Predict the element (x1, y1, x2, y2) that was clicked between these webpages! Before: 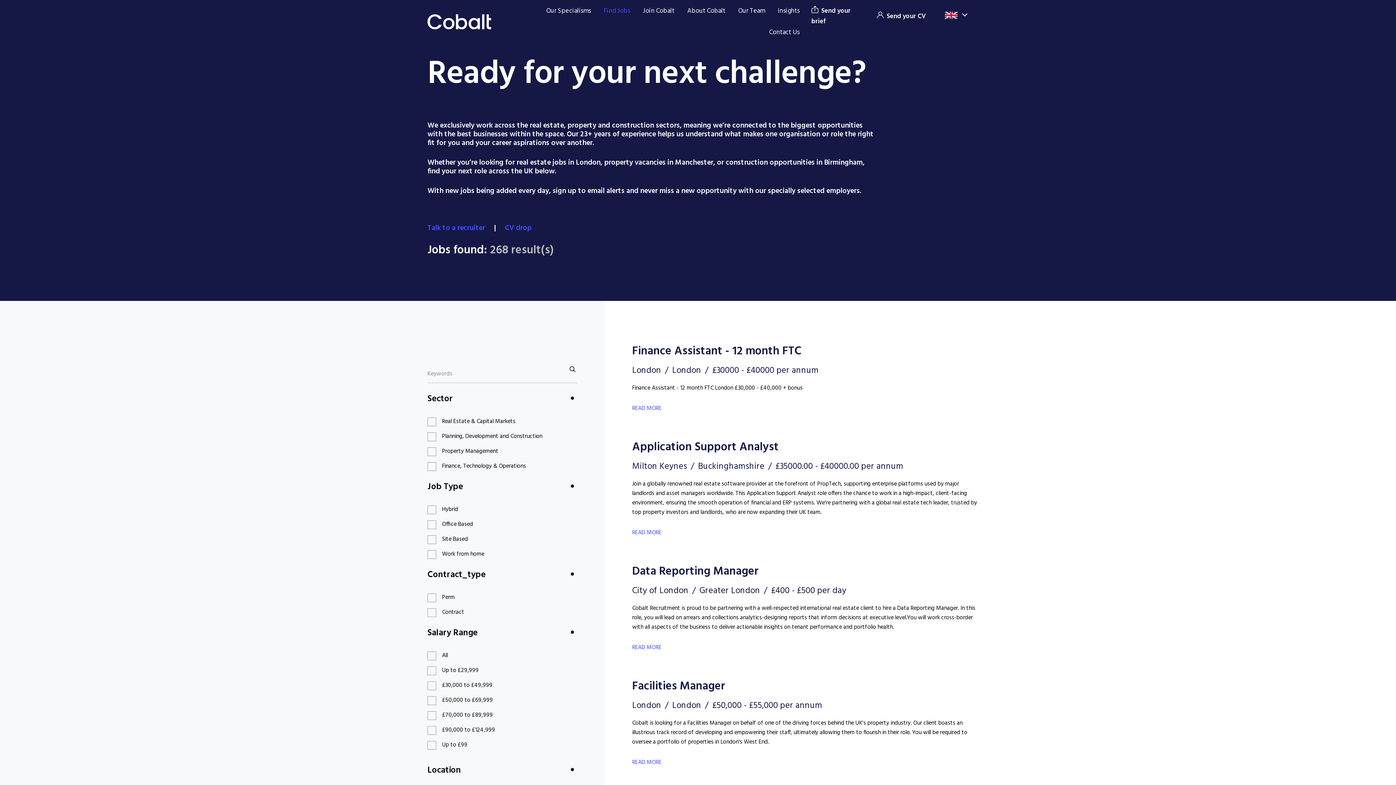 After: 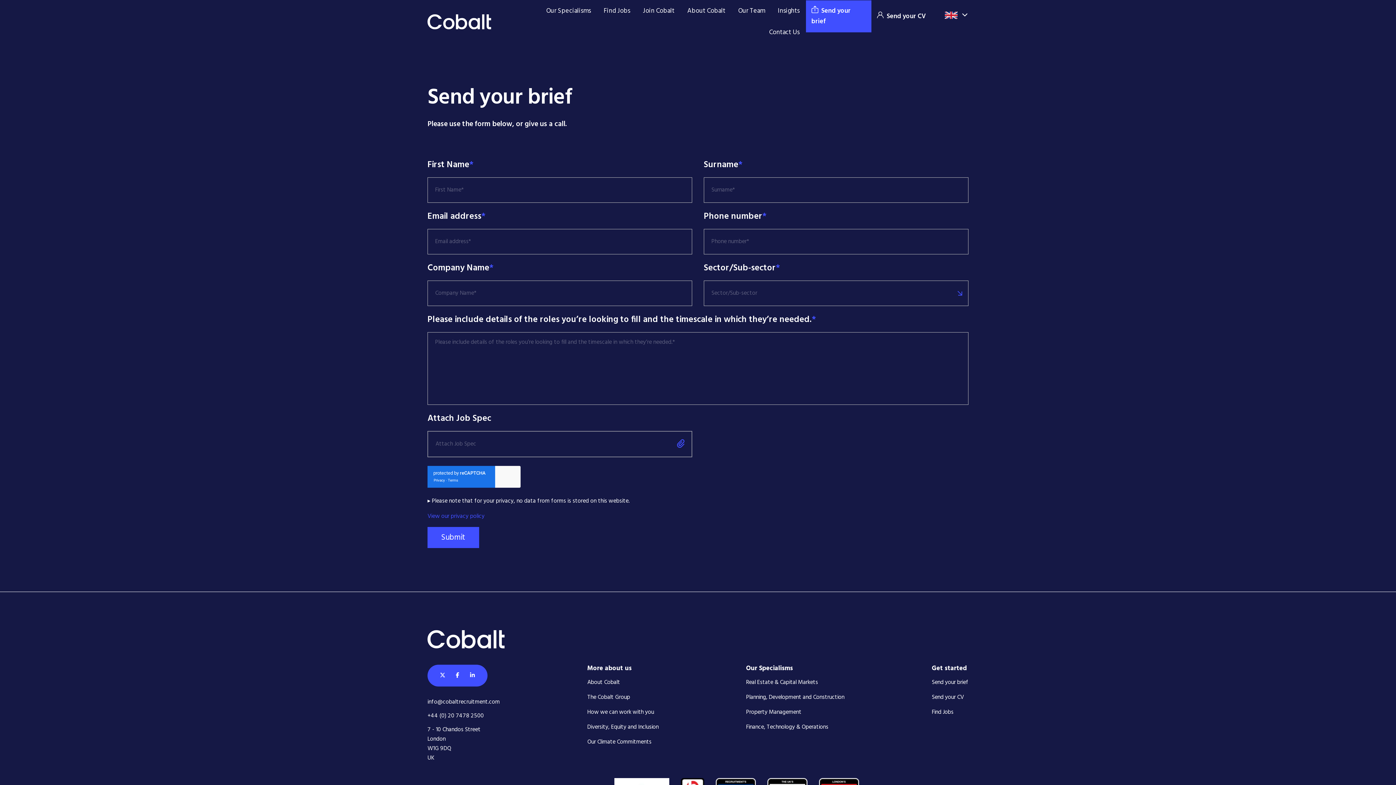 Action: label: Send your brief bbox: (806, 0, 871, 32)